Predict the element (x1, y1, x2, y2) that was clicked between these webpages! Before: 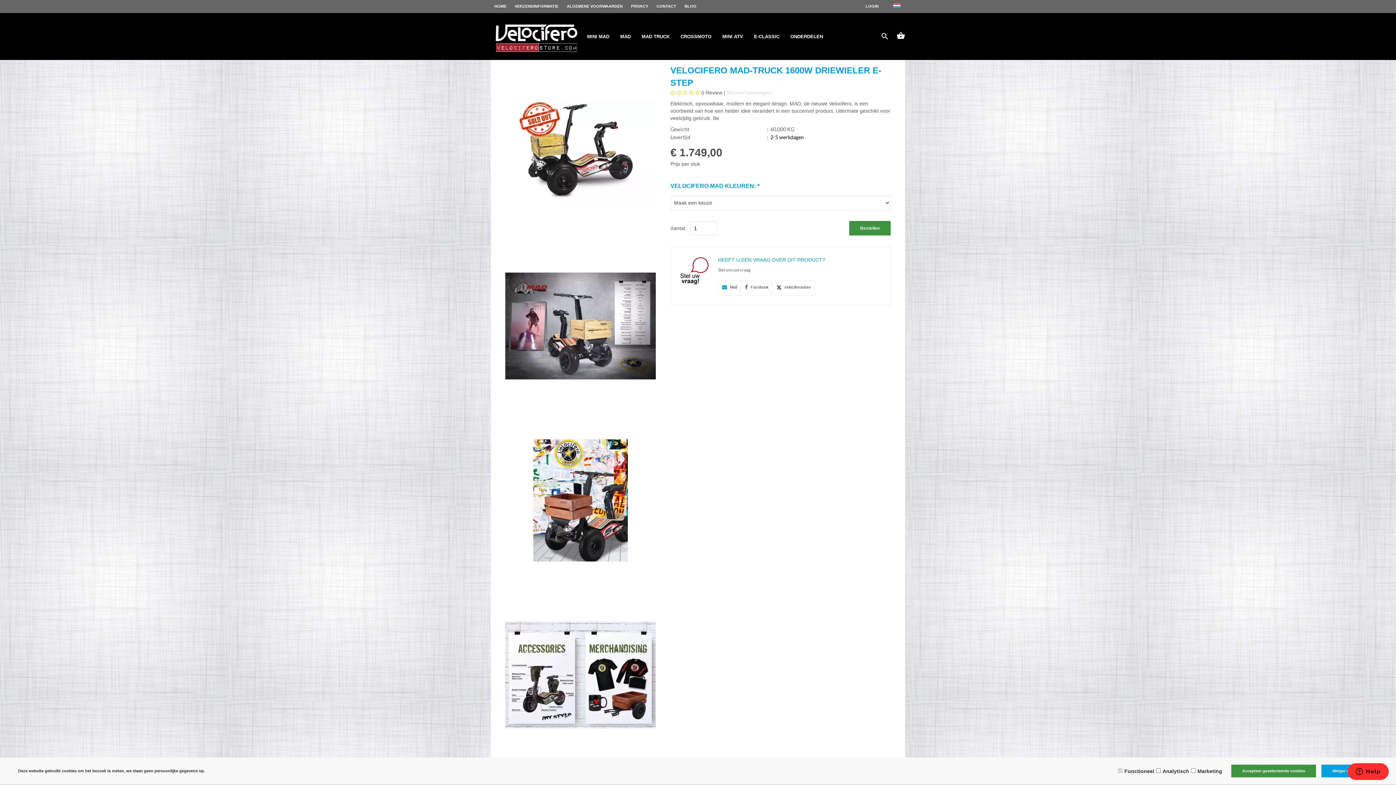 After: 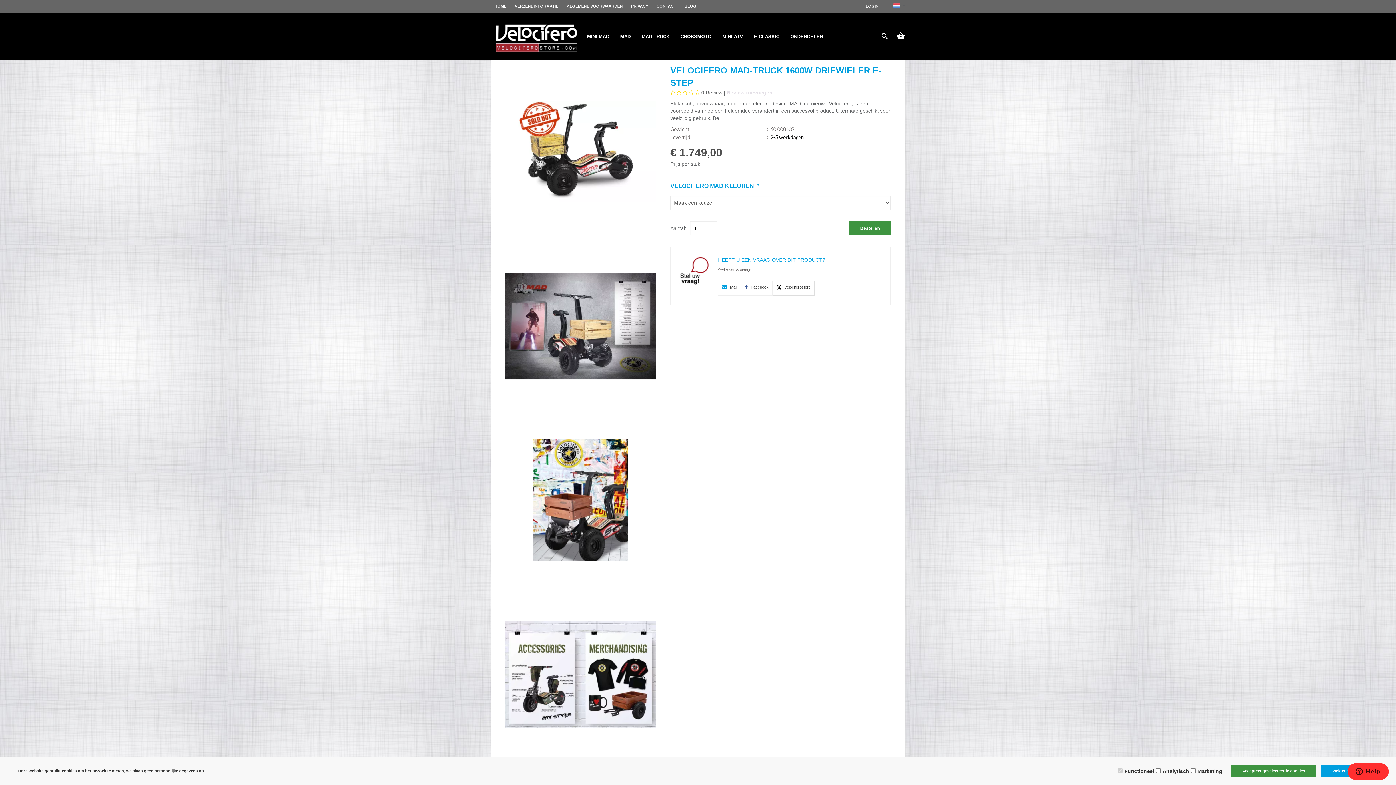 Action: label: velociferostore bbox: (772, 280, 814, 296)